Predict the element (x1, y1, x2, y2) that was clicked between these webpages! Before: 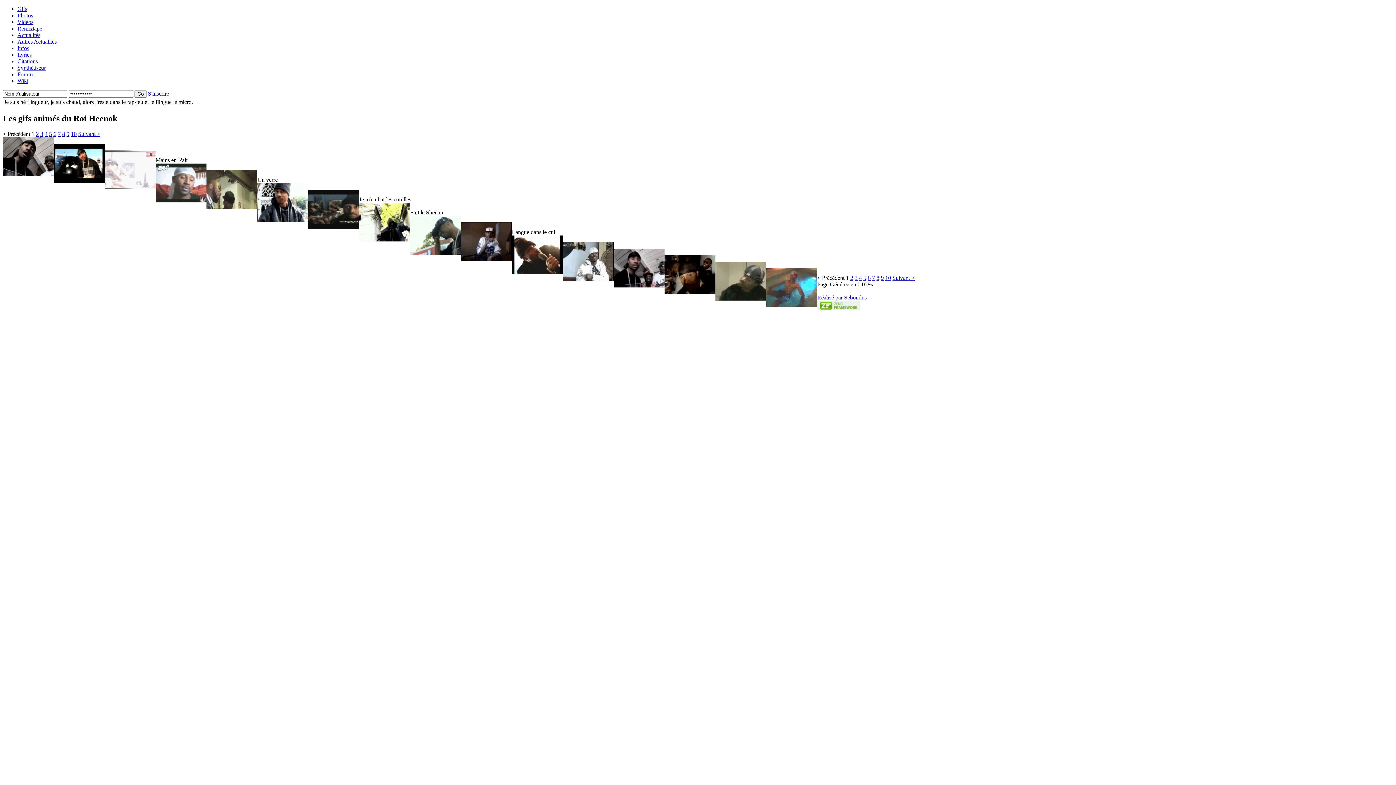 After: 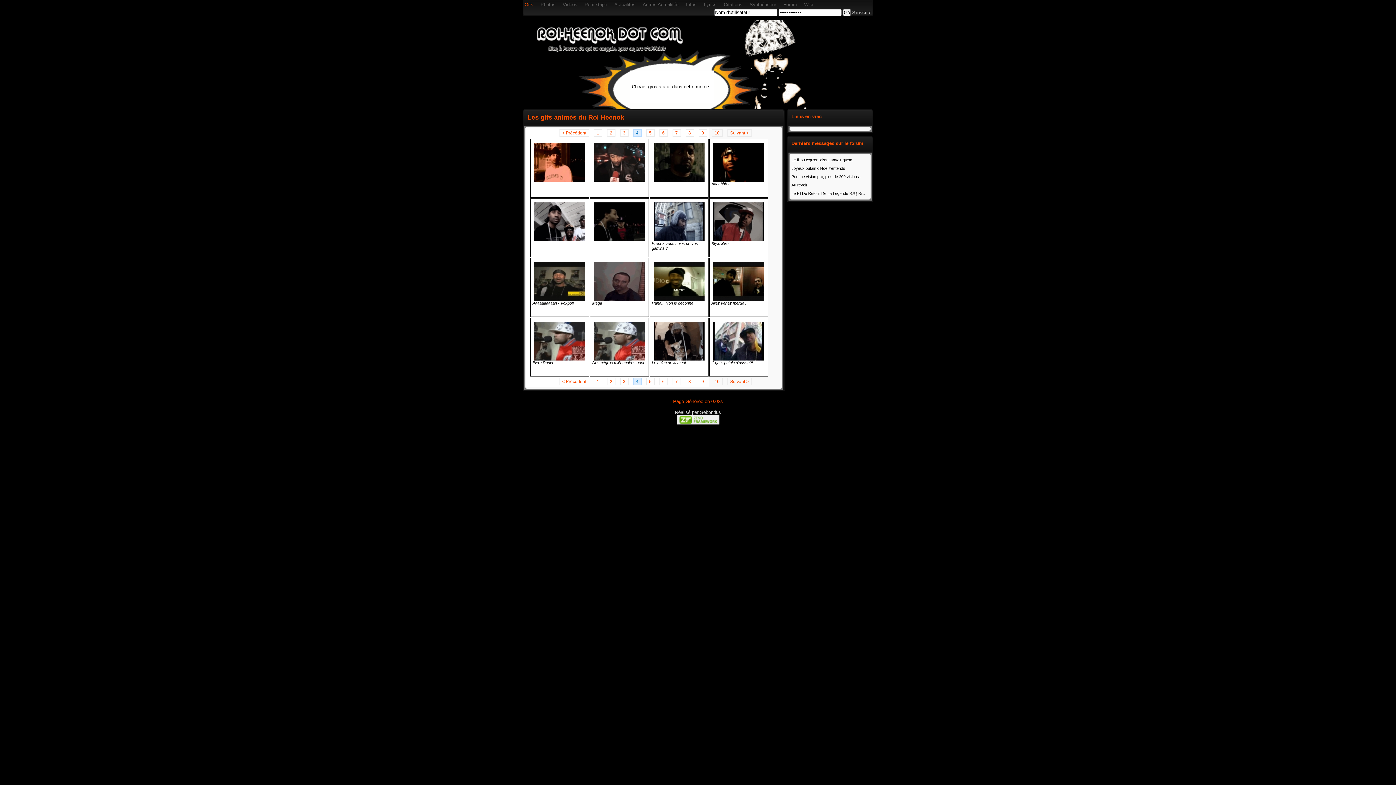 Action: bbox: (859, 274, 862, 281) label: 4